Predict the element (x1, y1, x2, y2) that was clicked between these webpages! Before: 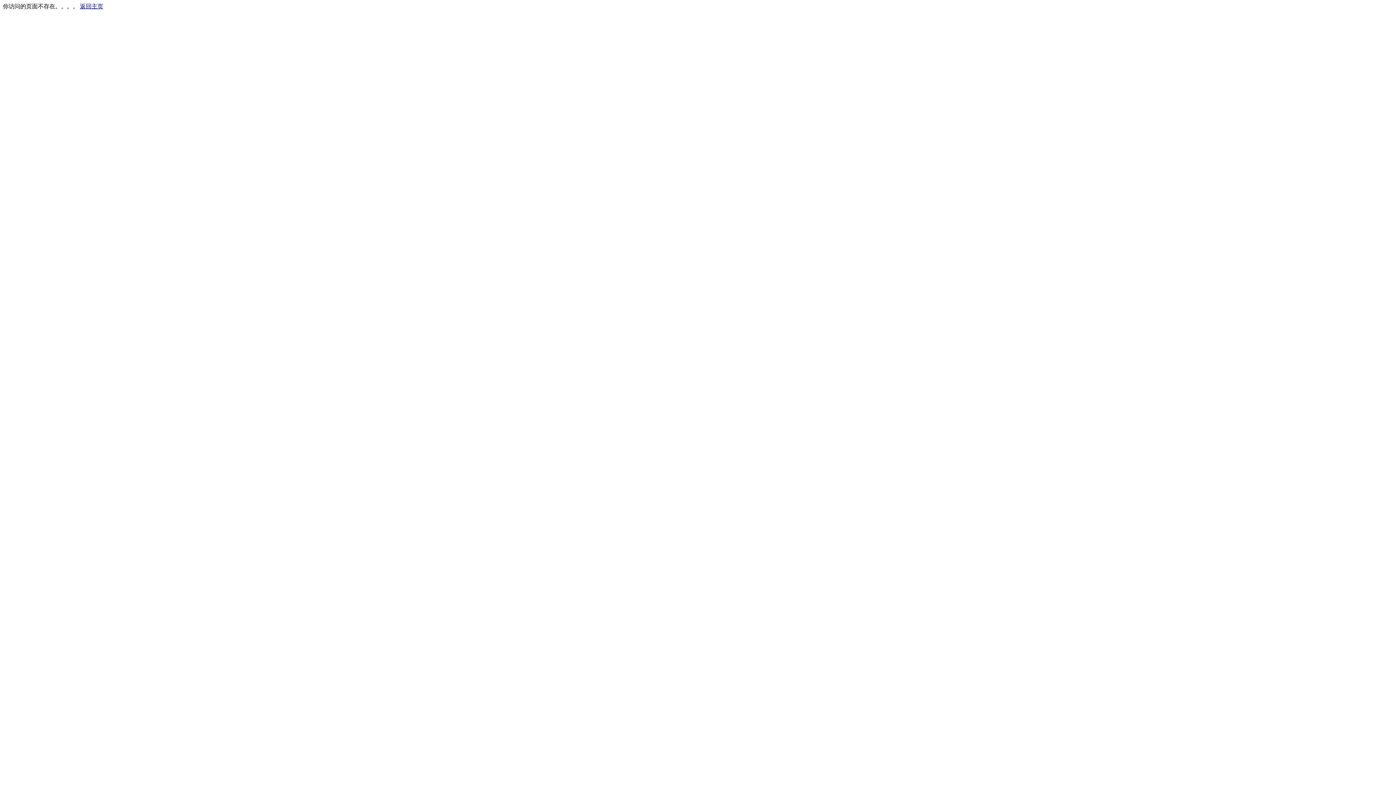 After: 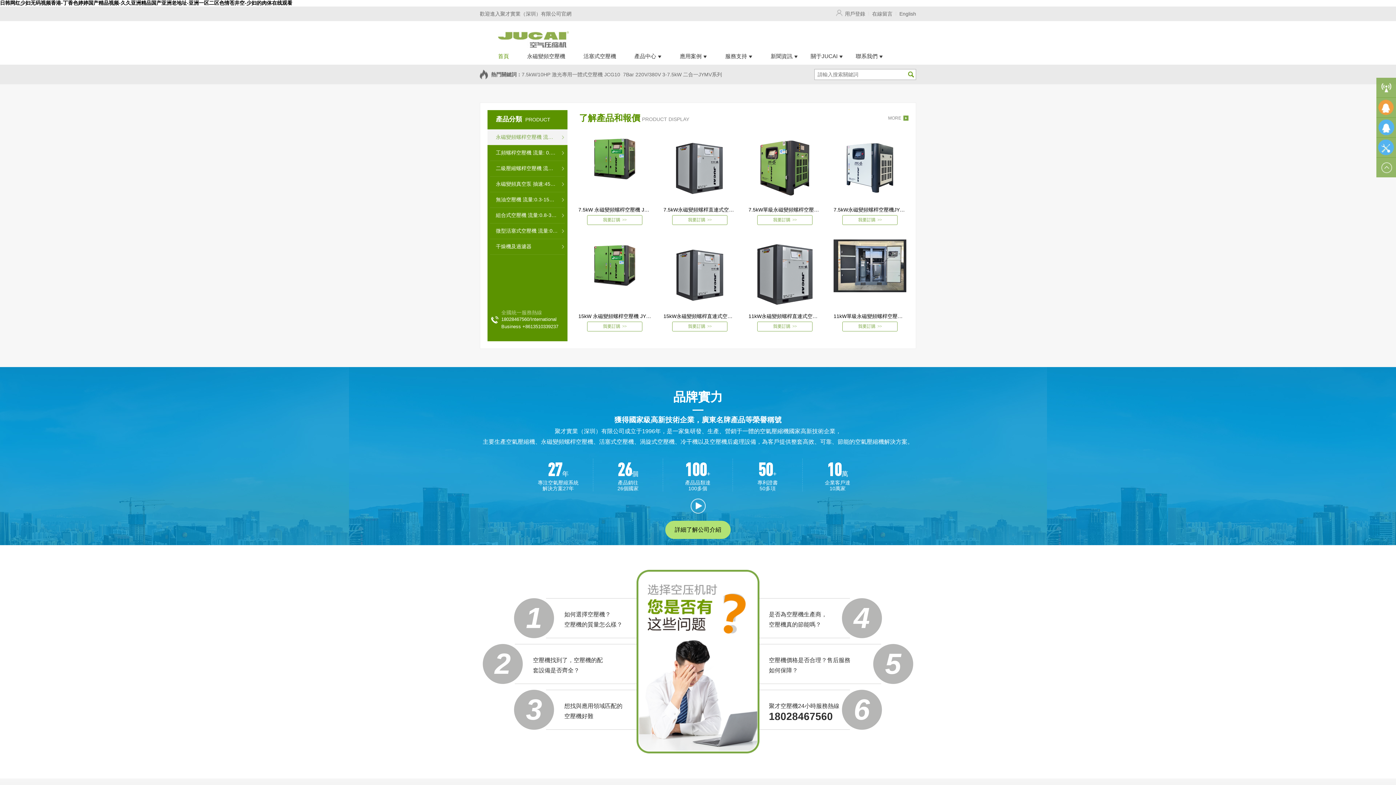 Action: label: 返回主页 bbox: (80, 3, 103, 9)